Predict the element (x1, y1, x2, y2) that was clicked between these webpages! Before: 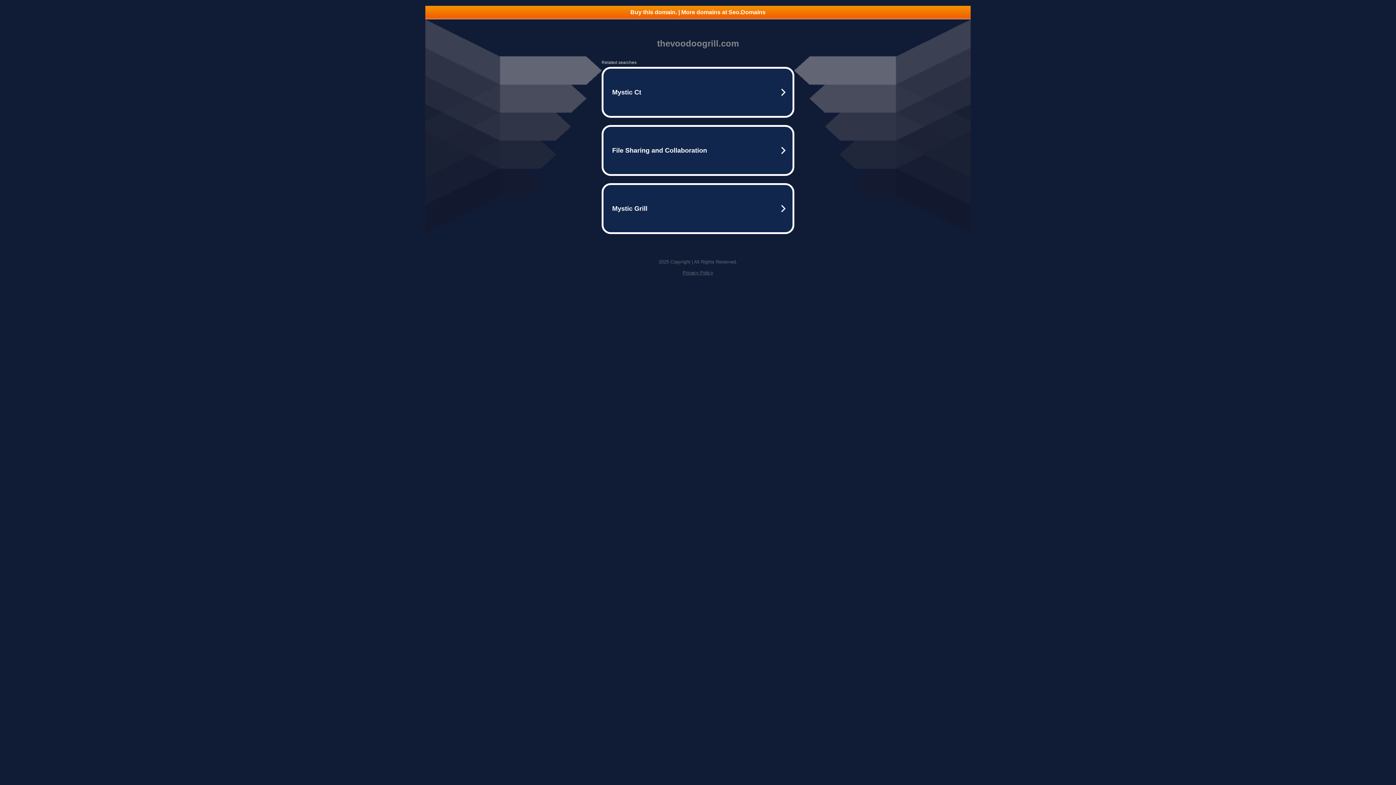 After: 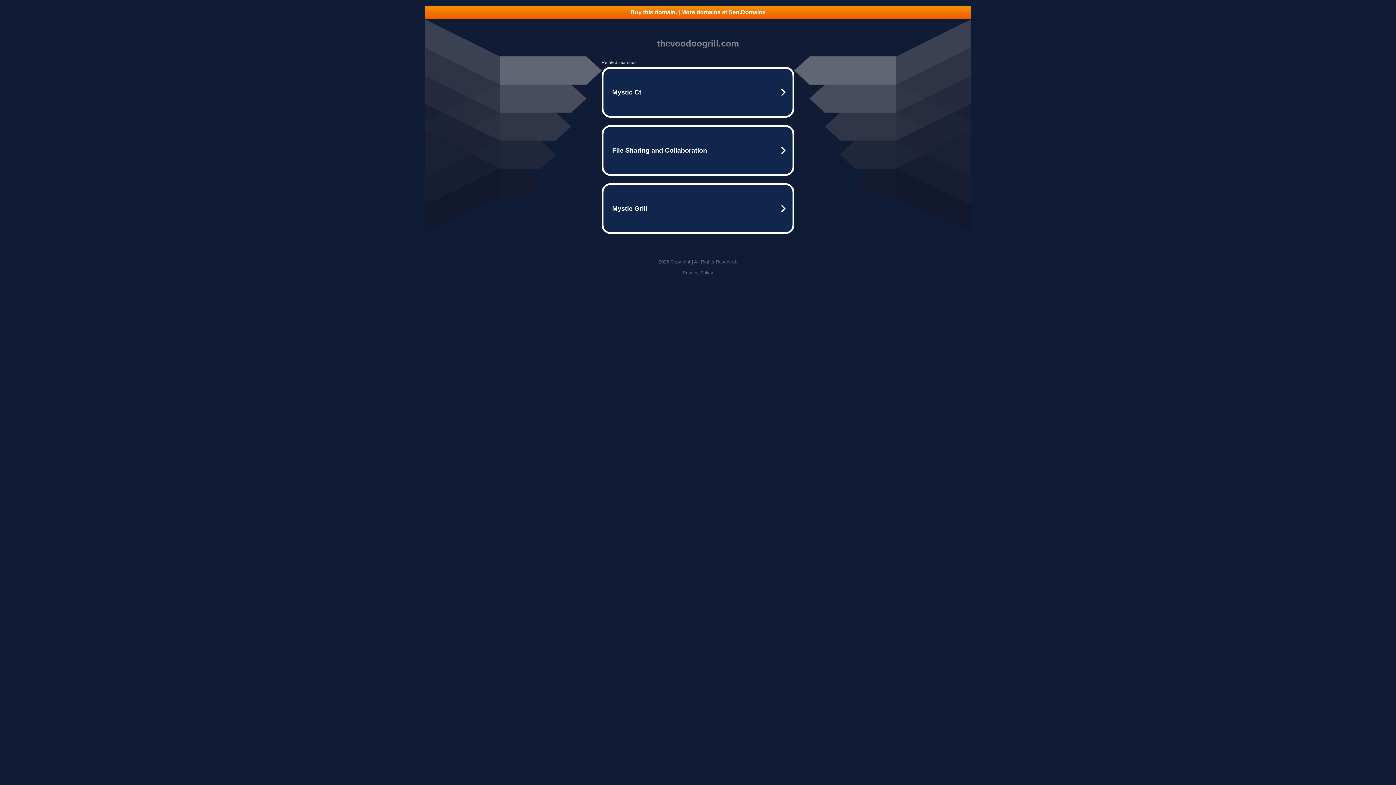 Action: bbox: (425, 5, 970, 18) label: Buy this domain. | More domains at Seo.Domains